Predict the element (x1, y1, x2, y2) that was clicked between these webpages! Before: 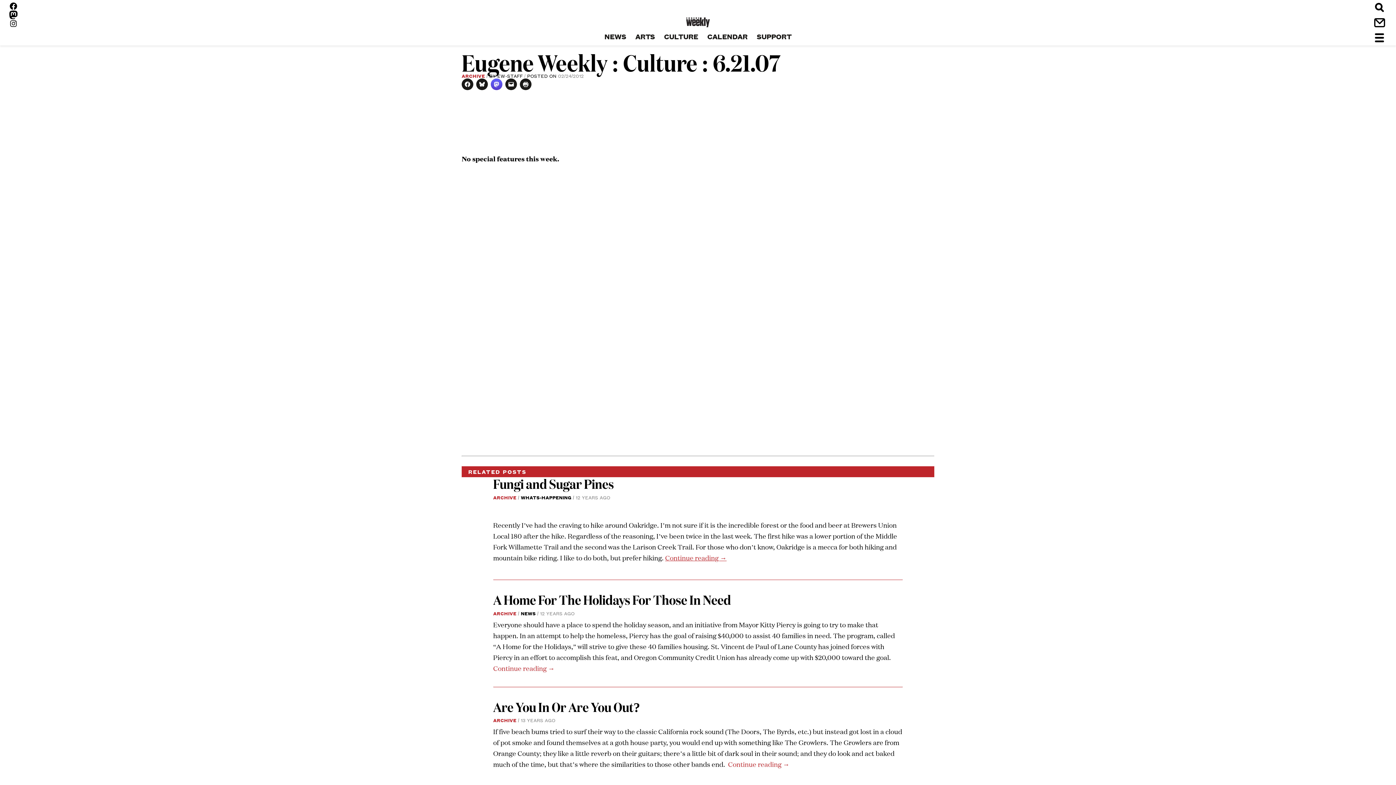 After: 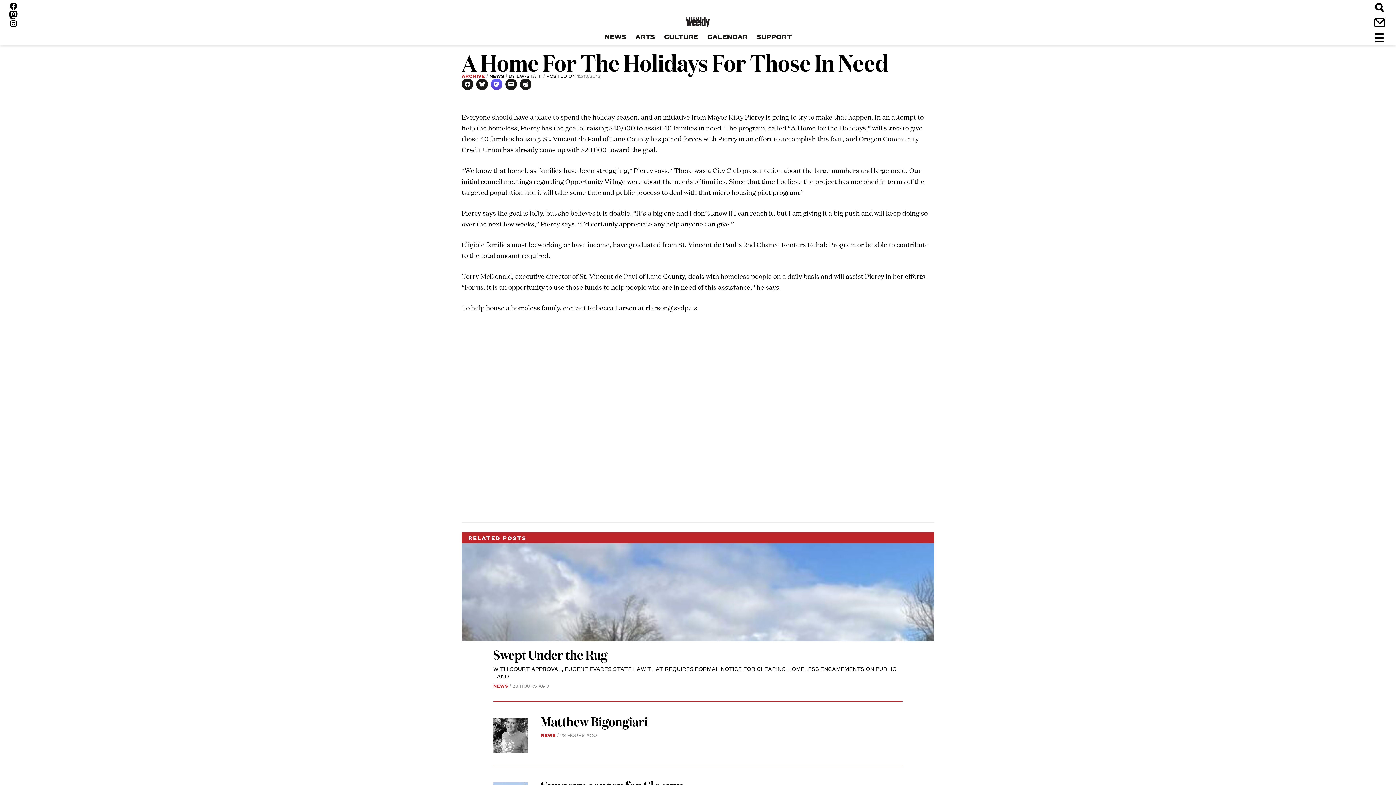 Action: bbox: (540, 609, 574, 616) label: 12 YEARS AGO